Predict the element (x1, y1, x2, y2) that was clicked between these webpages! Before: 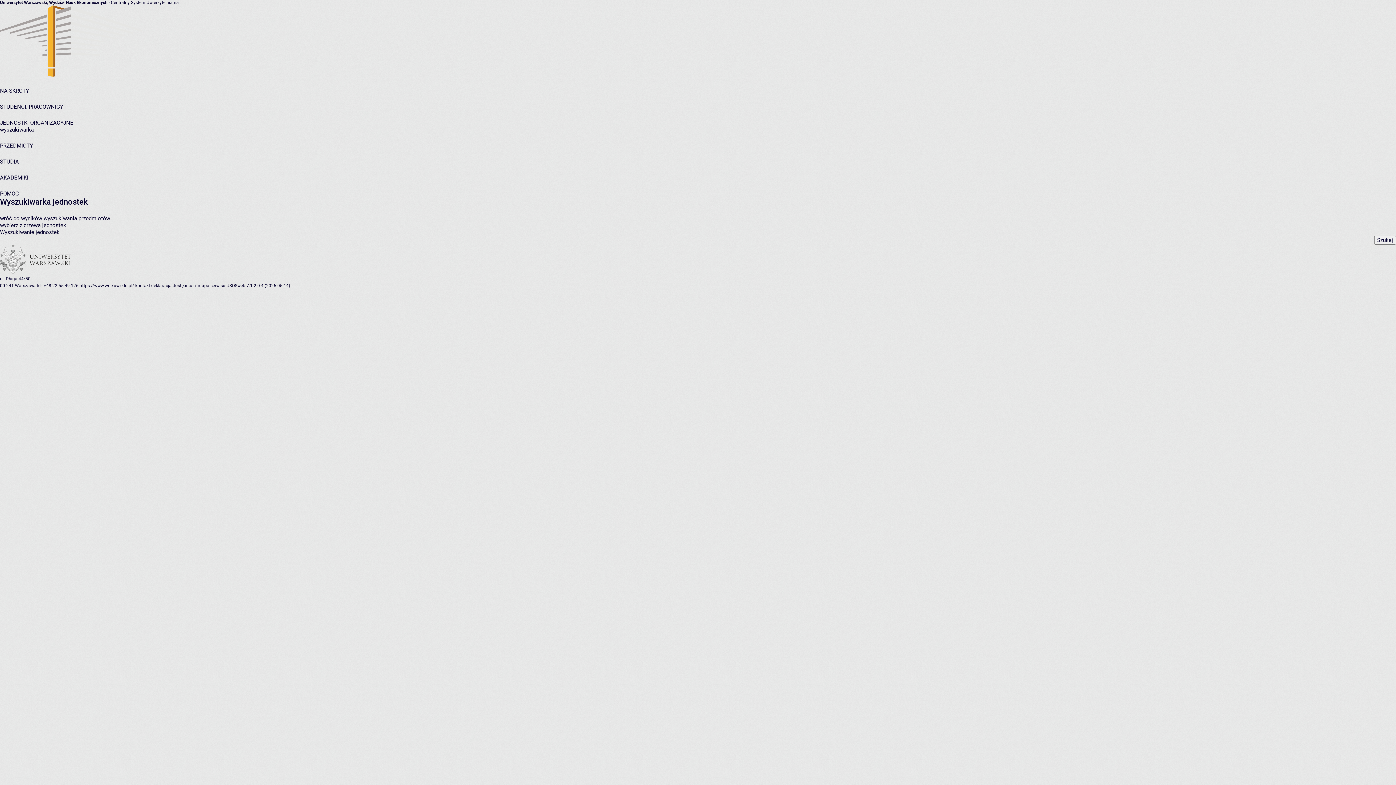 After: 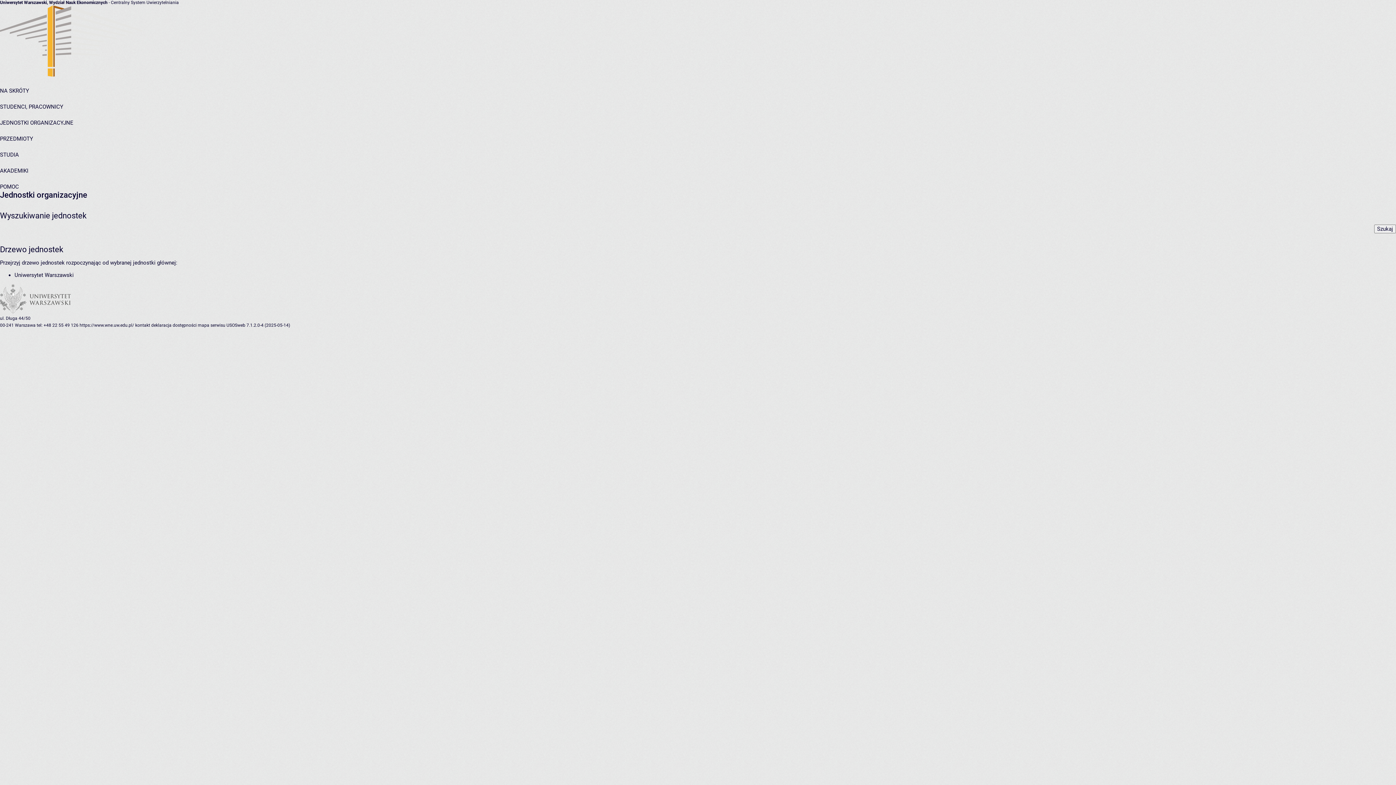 Action: bbox: (0, 119, 73, 126) label: JEDNOSTKI ORGANIZACYJNE